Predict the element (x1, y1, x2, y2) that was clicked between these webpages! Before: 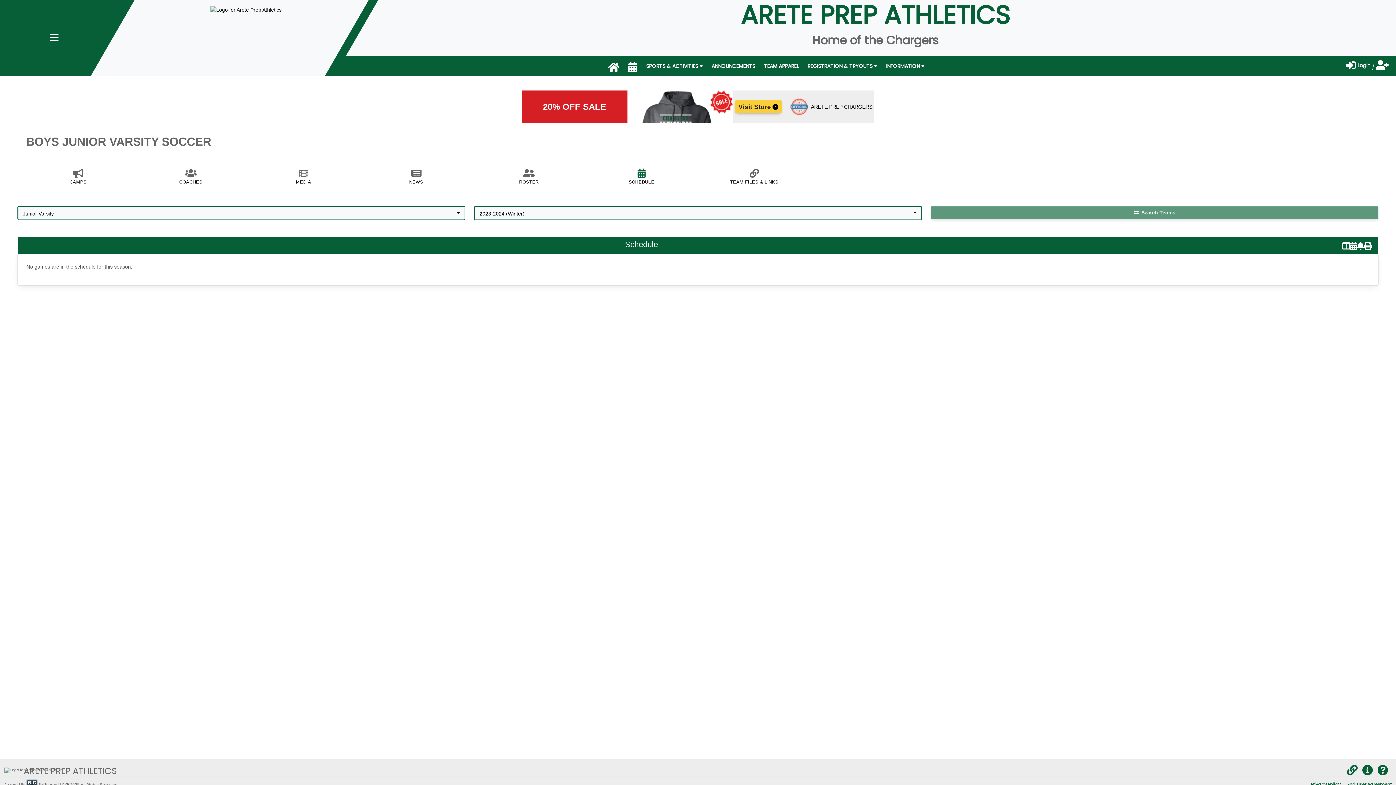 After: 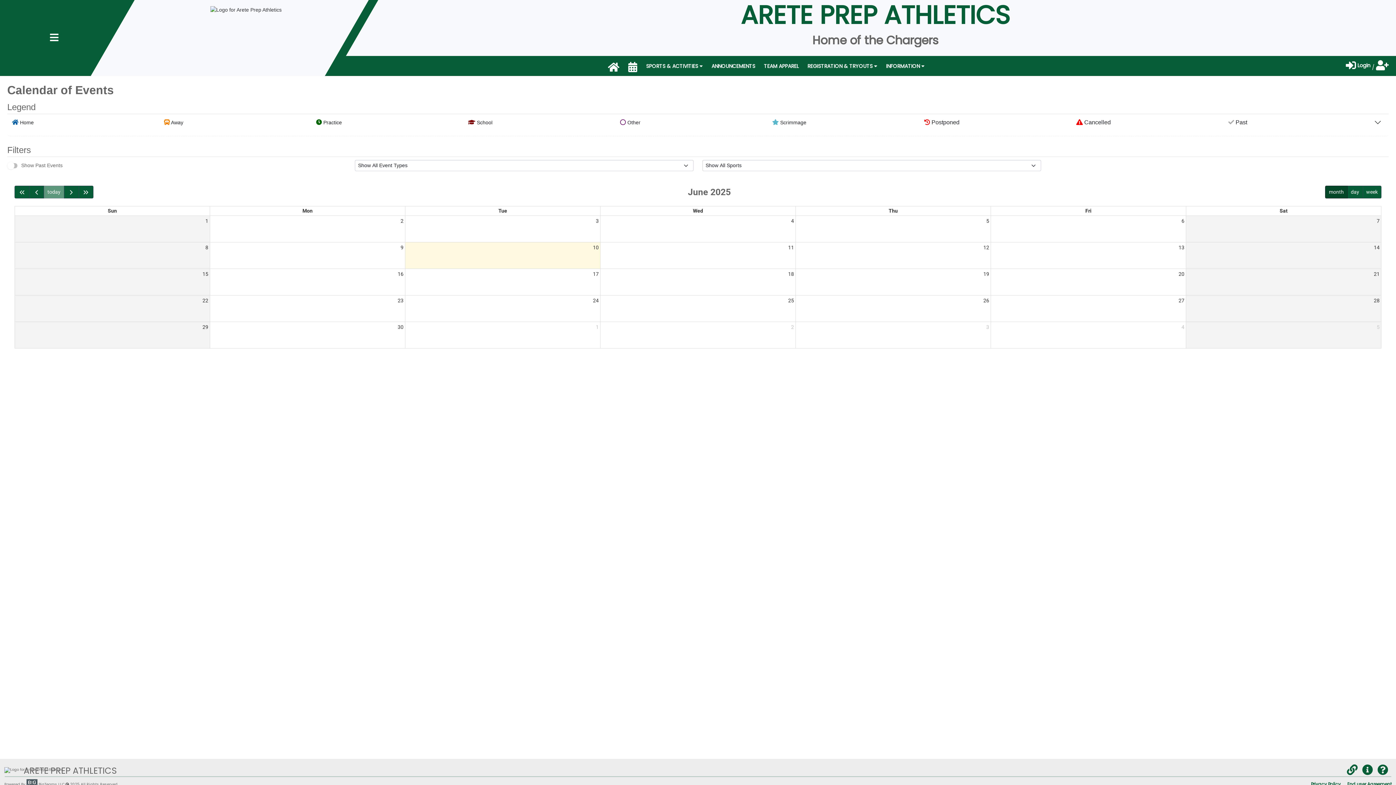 Action: bbox: (624, 61, 641, 76) label: CALENDAR